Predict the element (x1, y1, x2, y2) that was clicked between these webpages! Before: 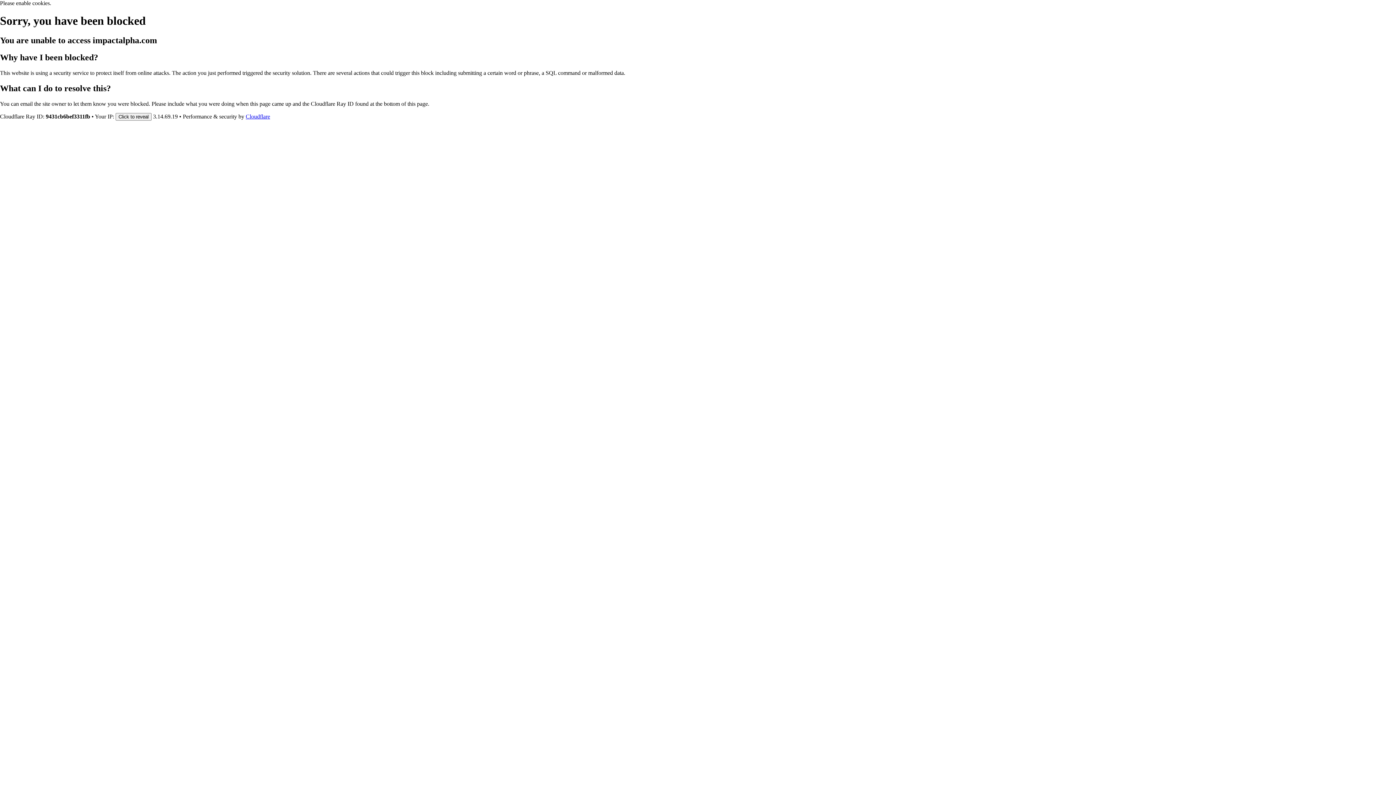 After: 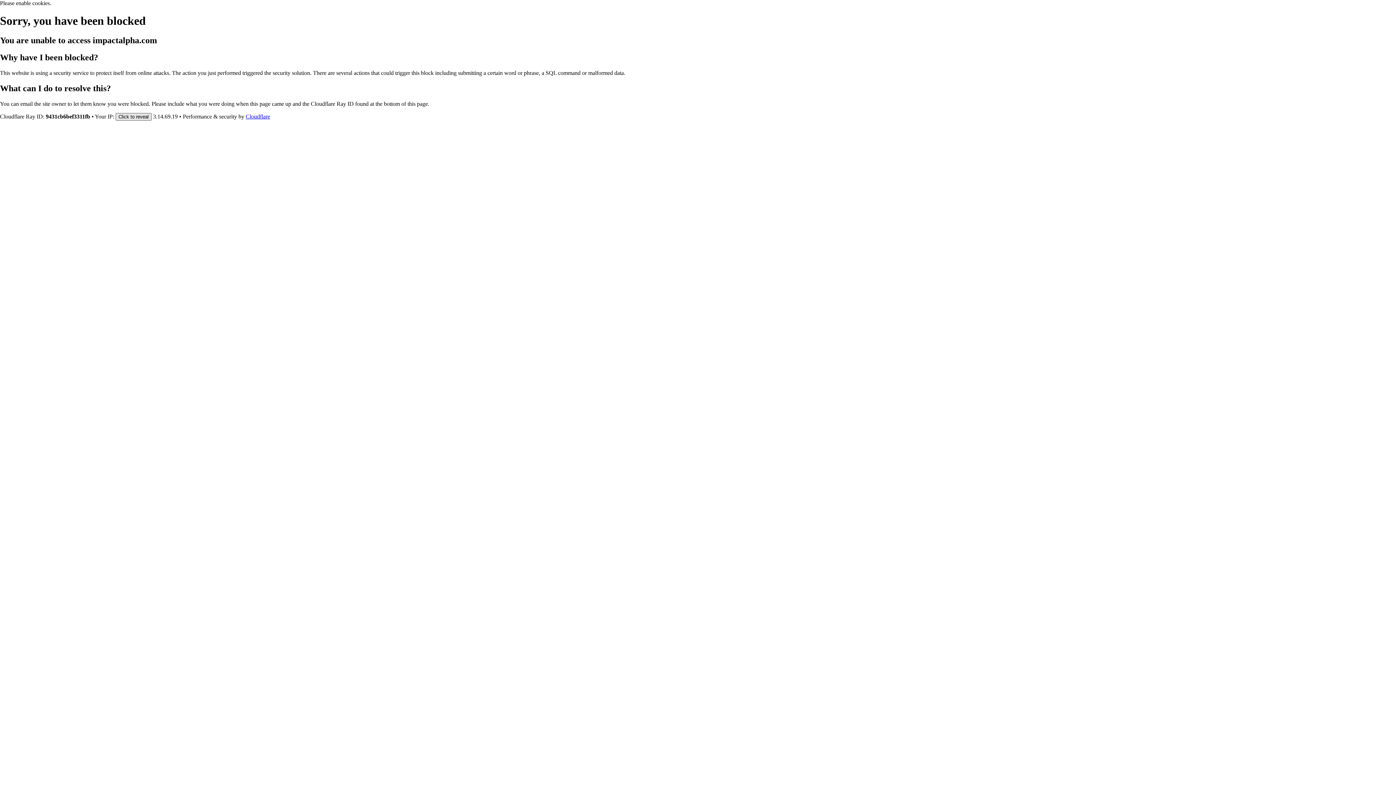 Action: label: Click to reveal bbox: (115, 112, 151, 120)